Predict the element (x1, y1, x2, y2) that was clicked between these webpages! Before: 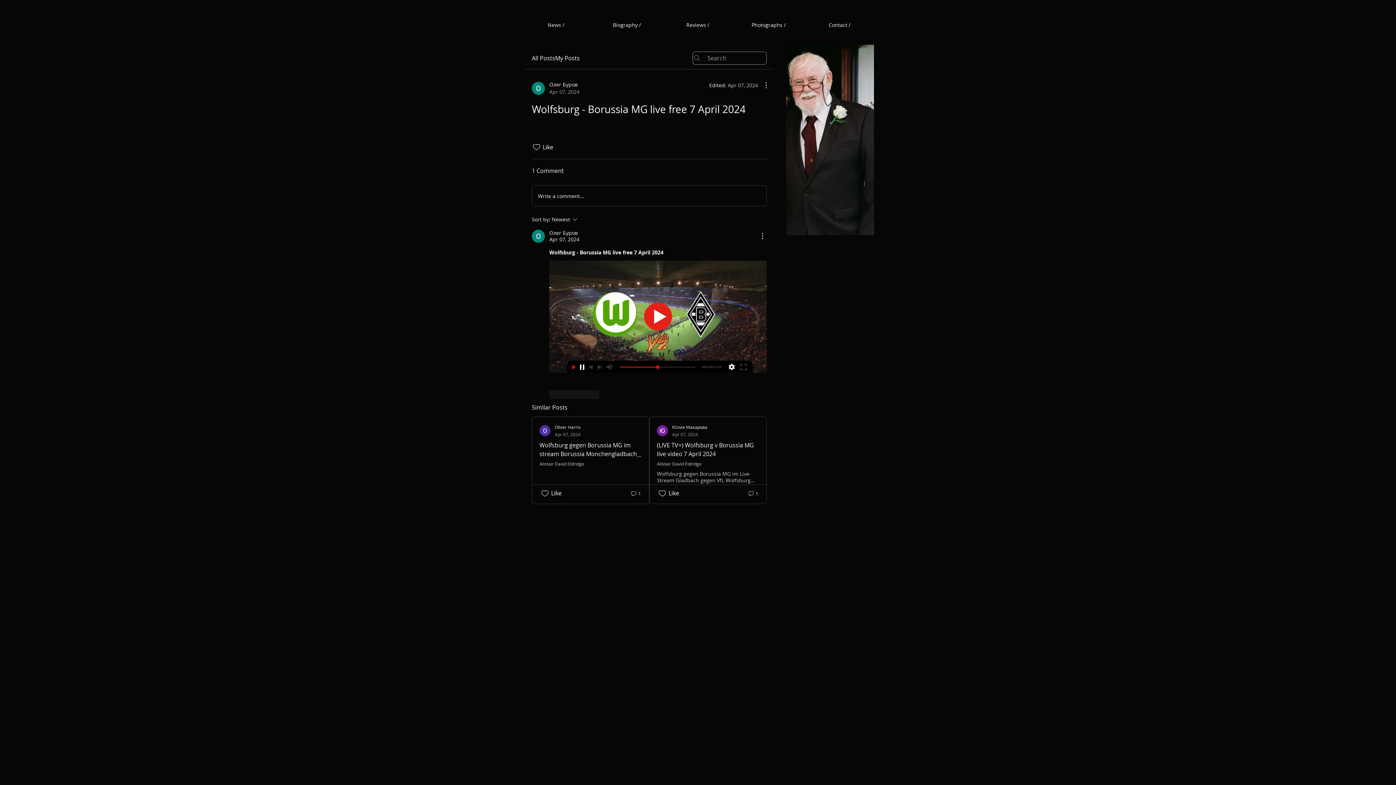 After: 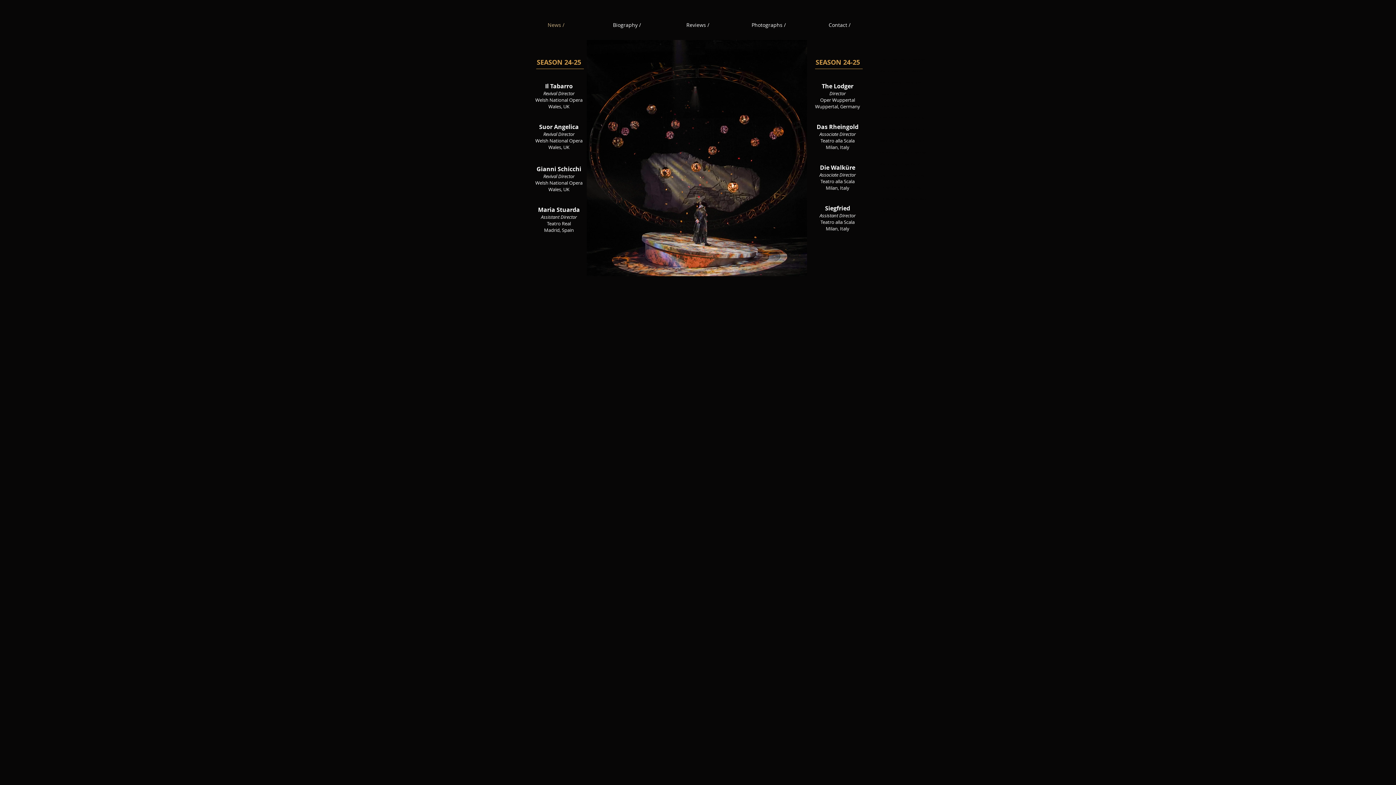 Action: label: News / bbox: (520, 20, 591, 29)